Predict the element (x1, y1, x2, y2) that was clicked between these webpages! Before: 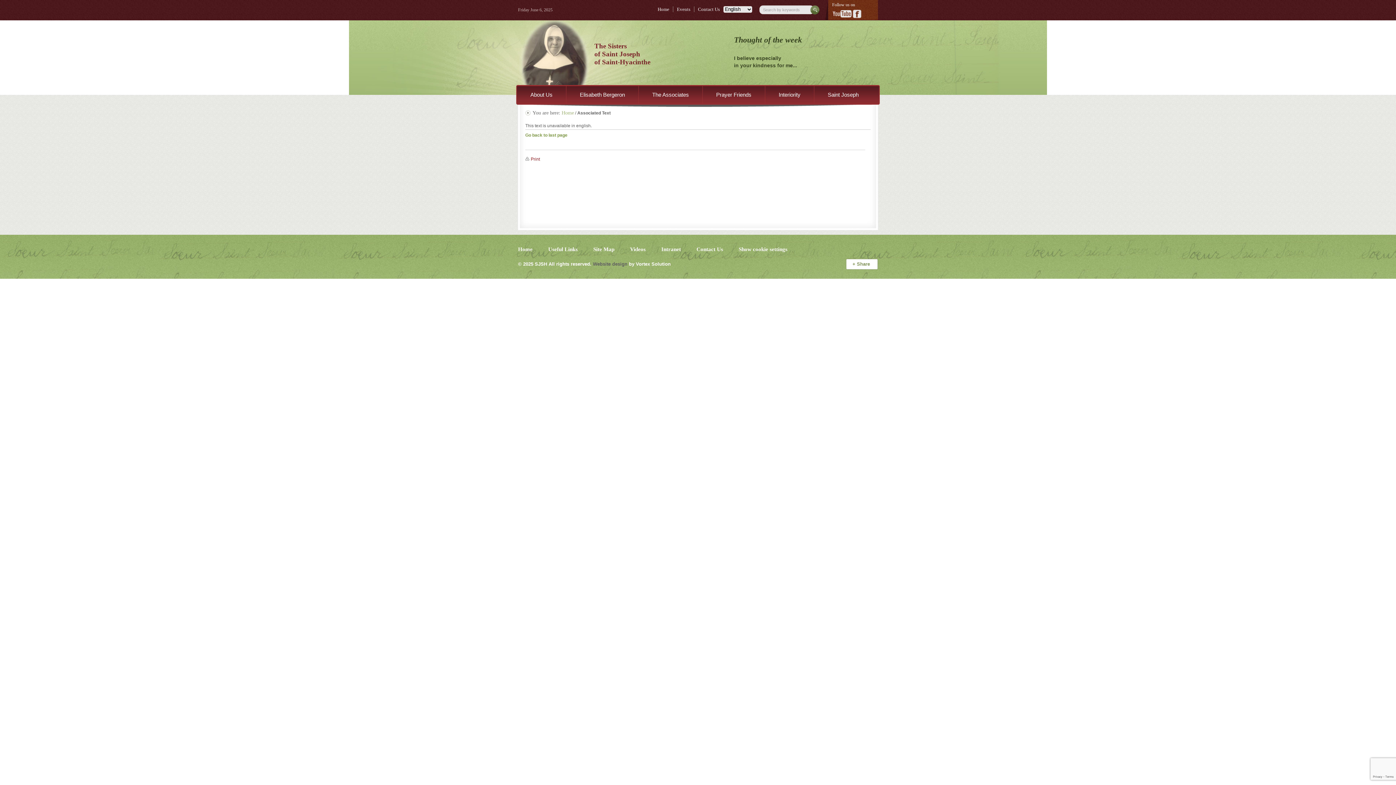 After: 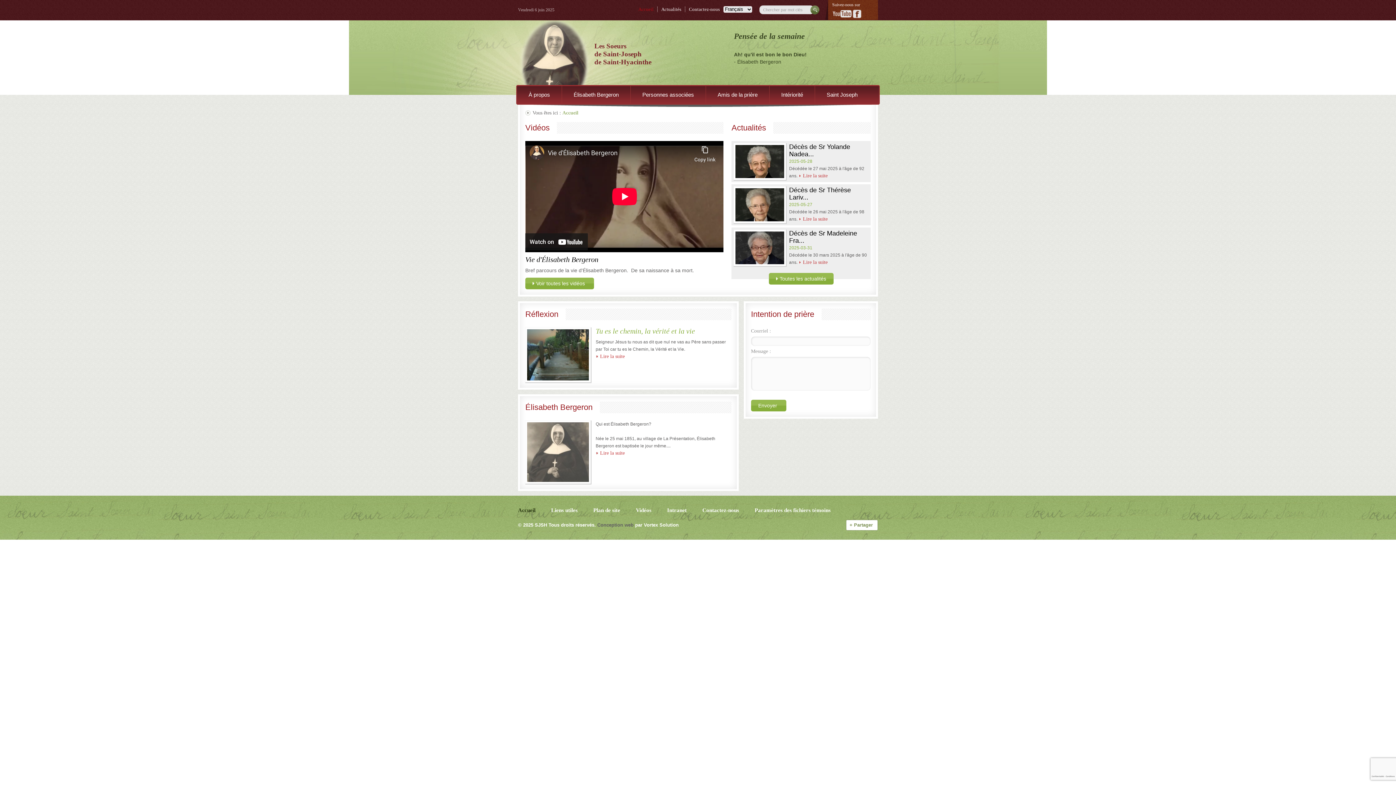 Action: label: Show cookie settings bbox: (738, 246, 787, 252)